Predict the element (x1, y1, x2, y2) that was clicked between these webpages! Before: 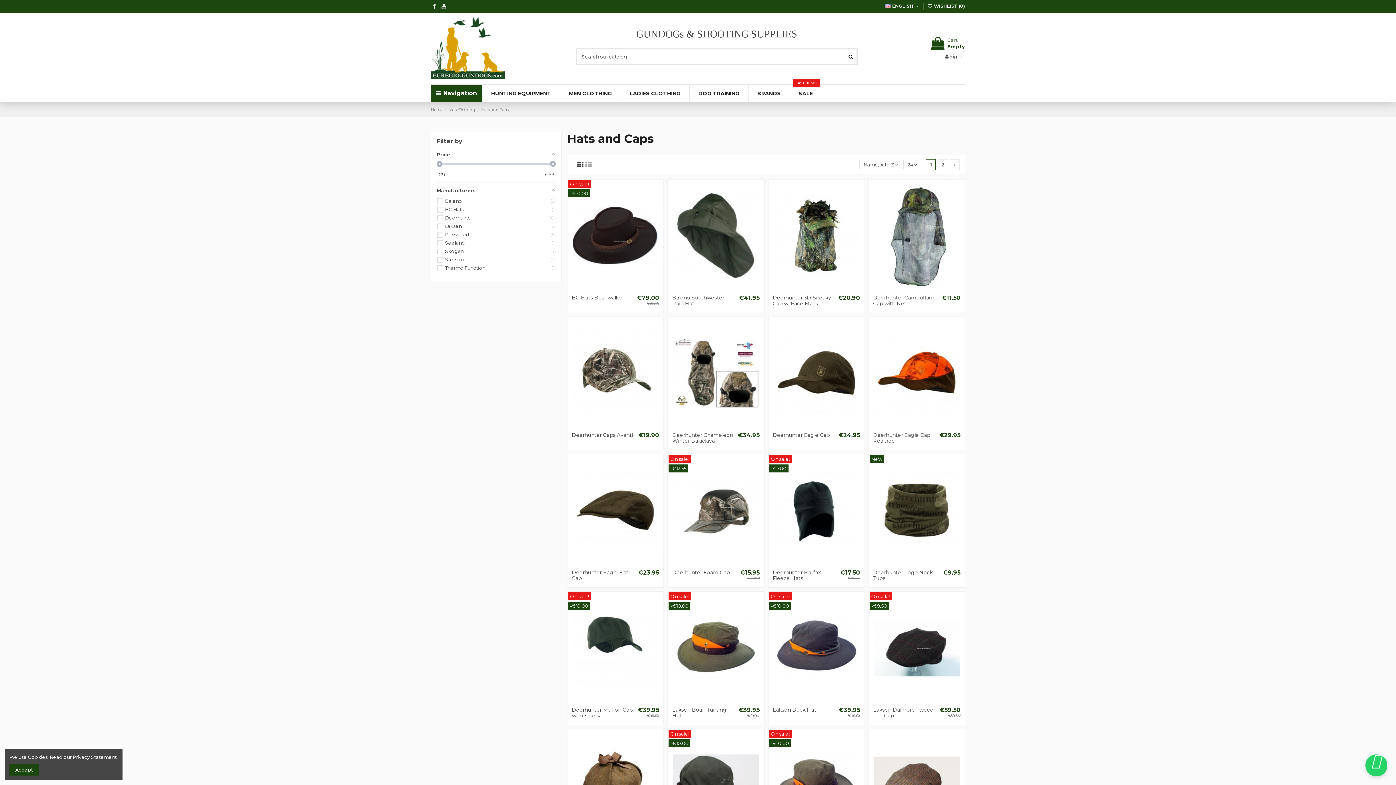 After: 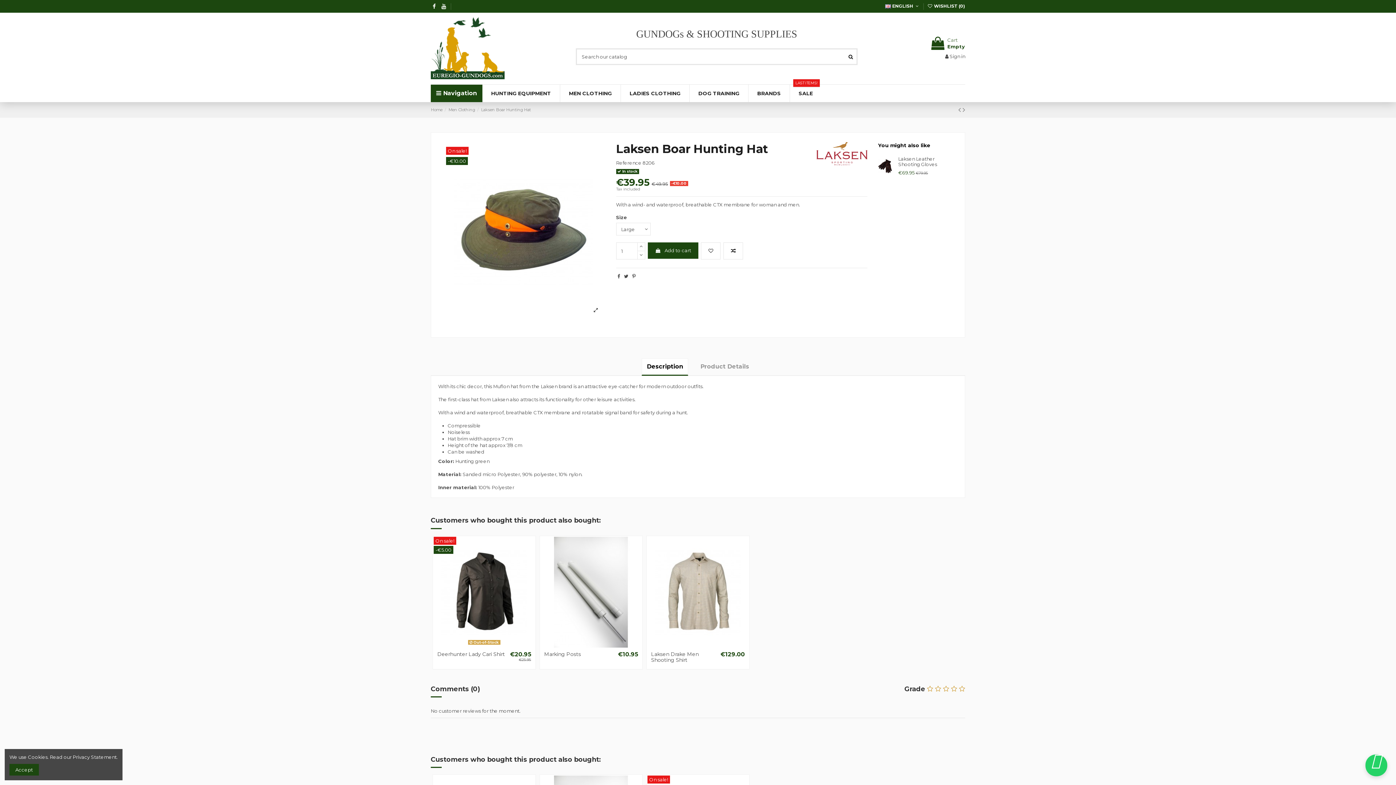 Action: bbox: (668, 592, 763, 703)